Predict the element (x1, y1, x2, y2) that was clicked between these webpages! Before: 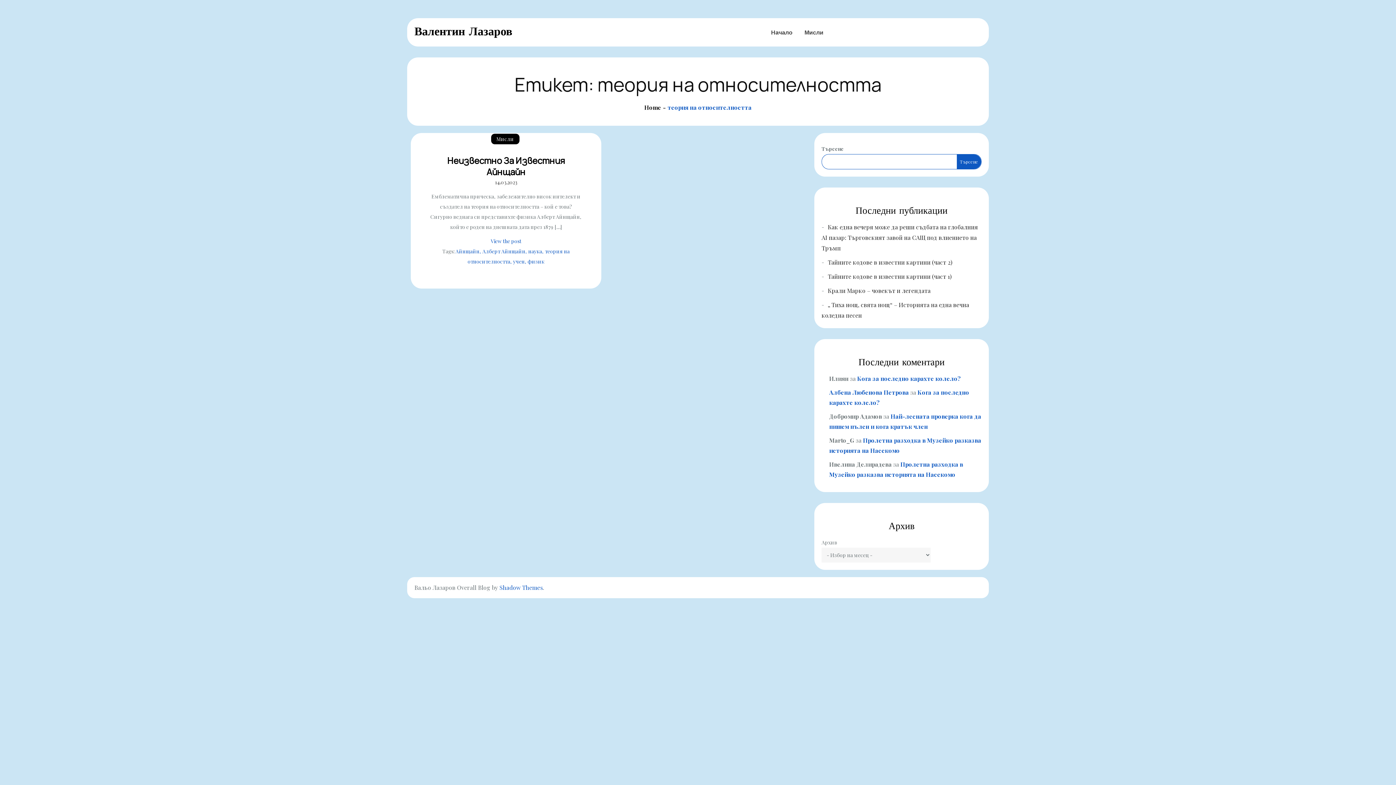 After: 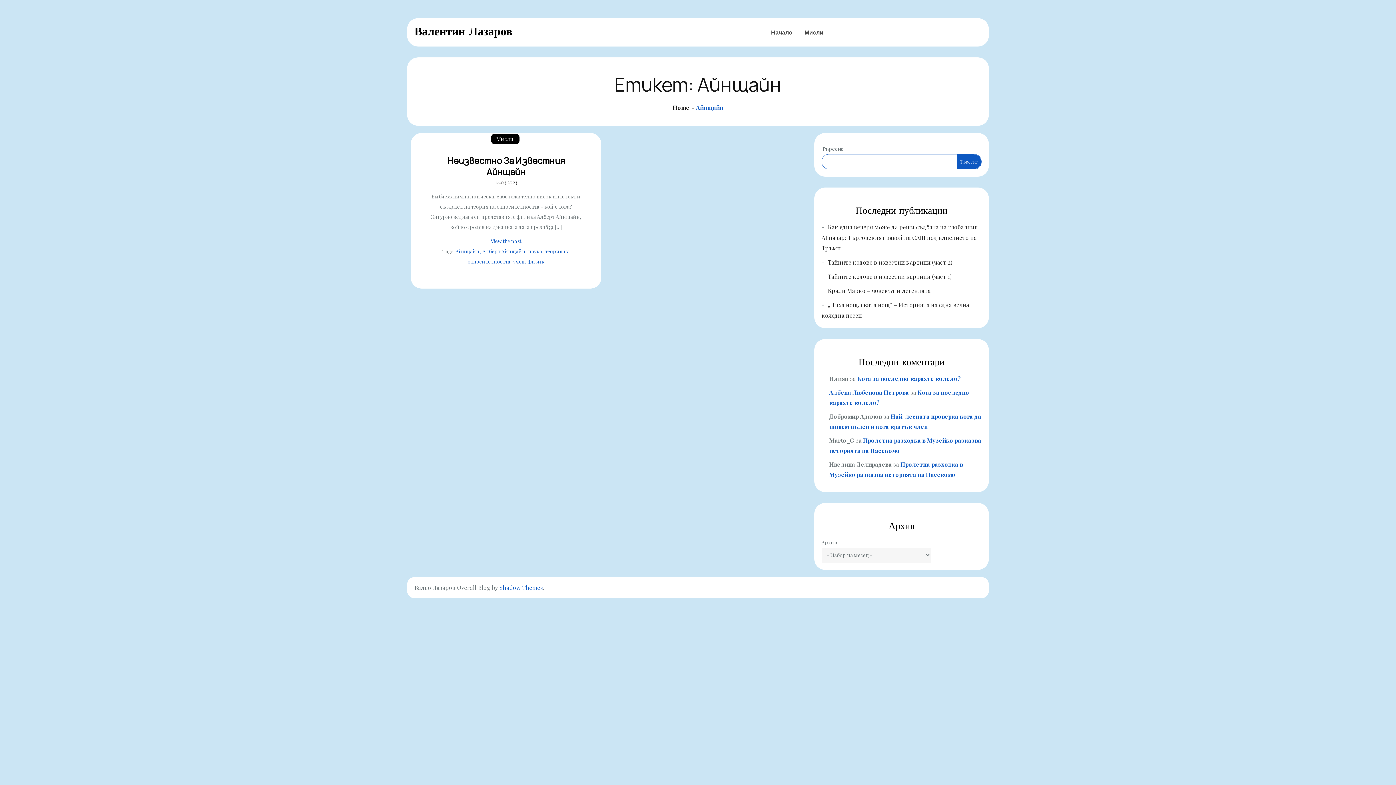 Action: label: Айнщайн bbox: (455, 248, 482, 255)